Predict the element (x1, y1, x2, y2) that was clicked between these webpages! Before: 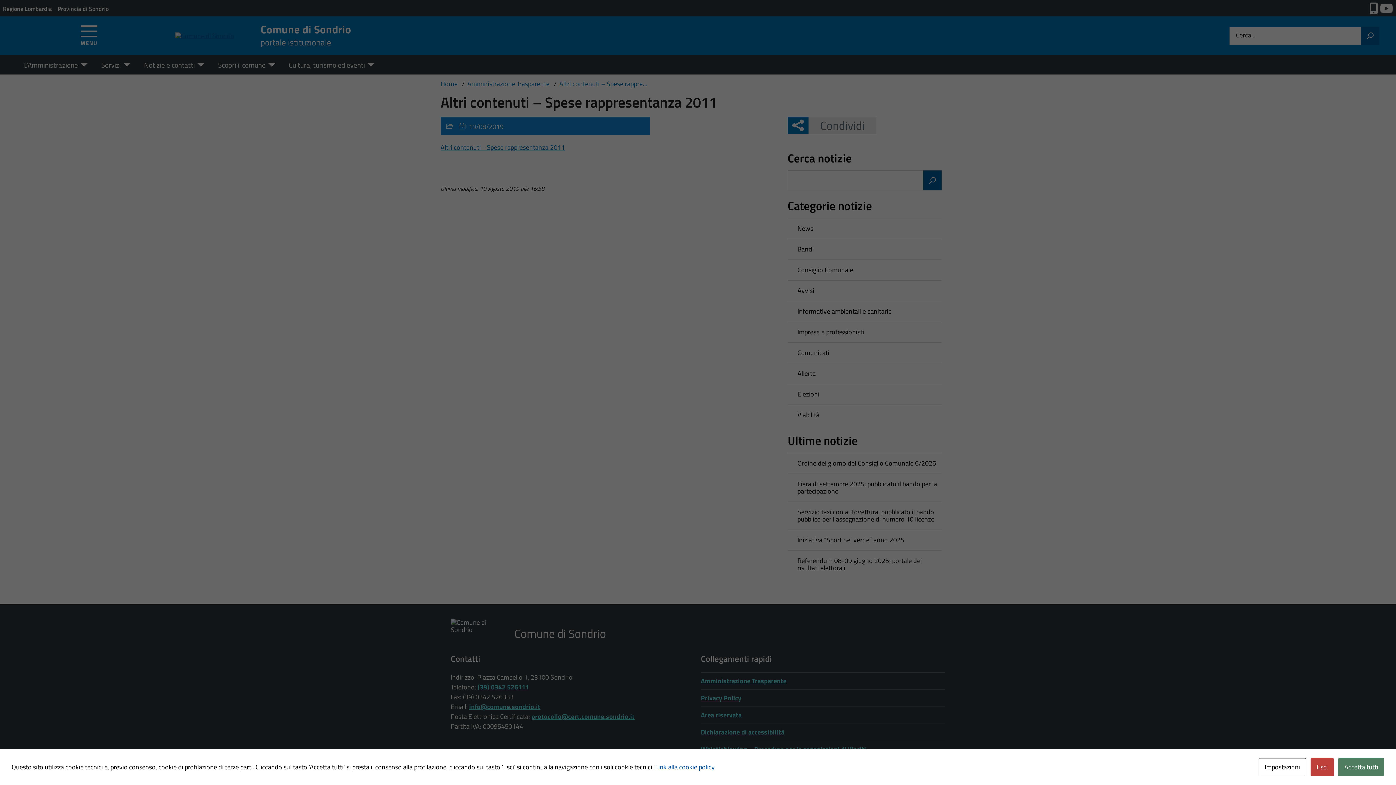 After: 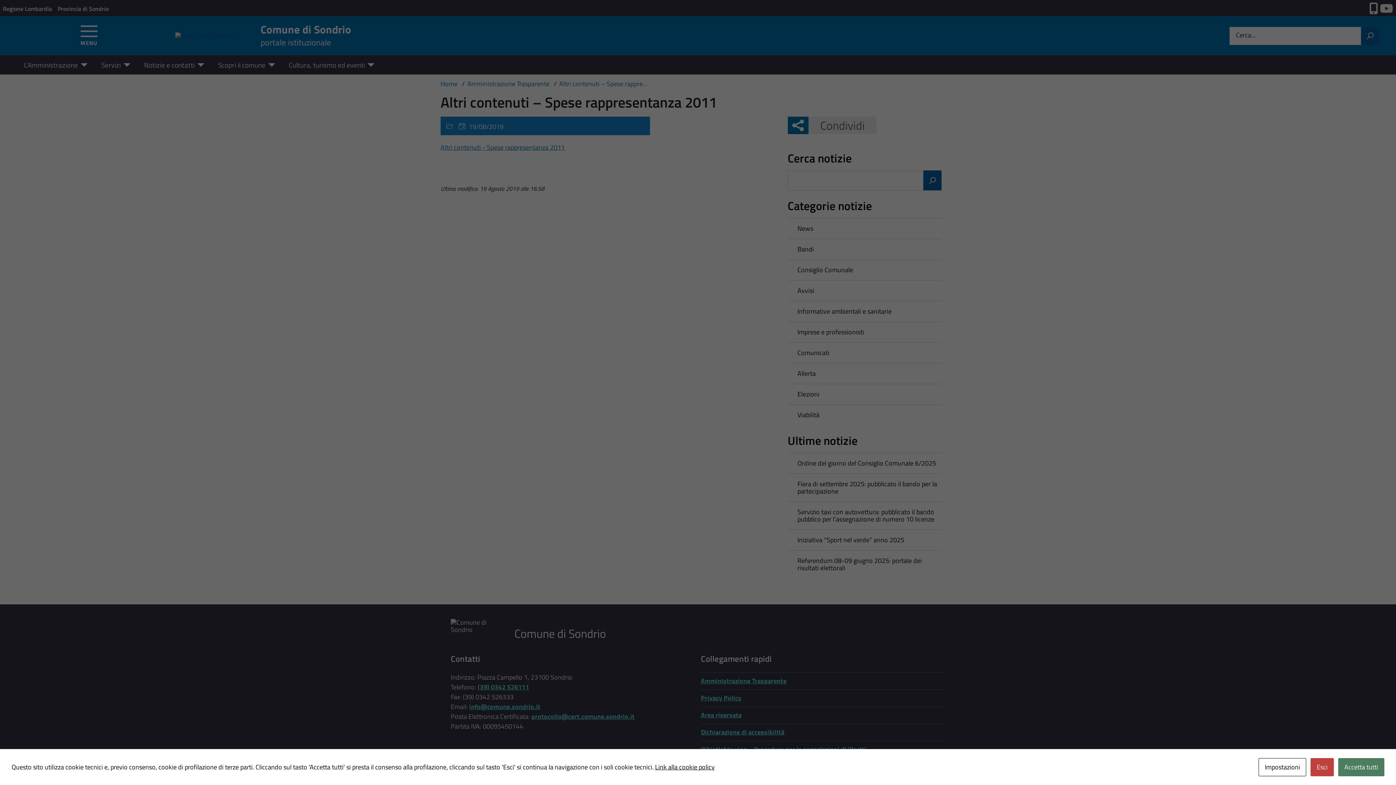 Action: bbox: (655, 762, 714, 772) label: Link alla cookie policy